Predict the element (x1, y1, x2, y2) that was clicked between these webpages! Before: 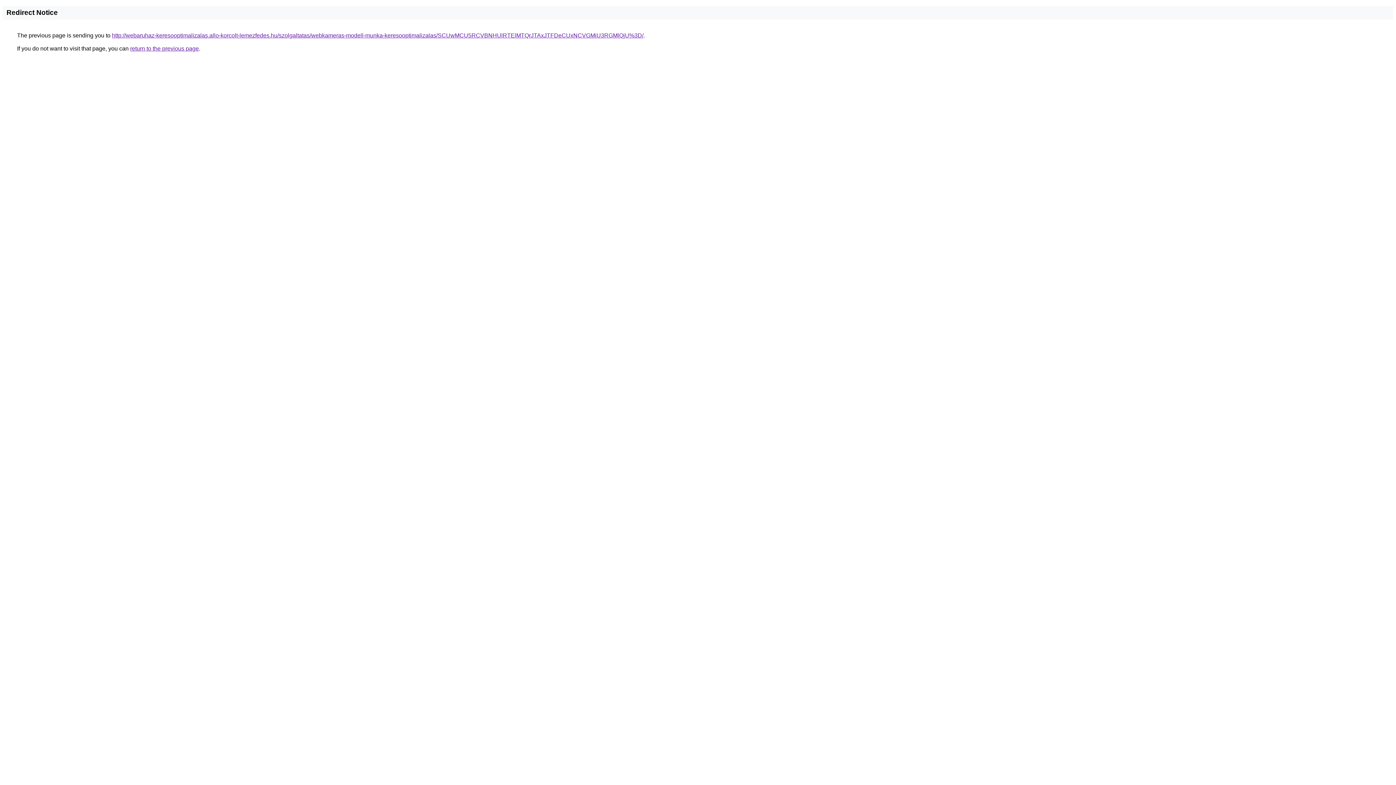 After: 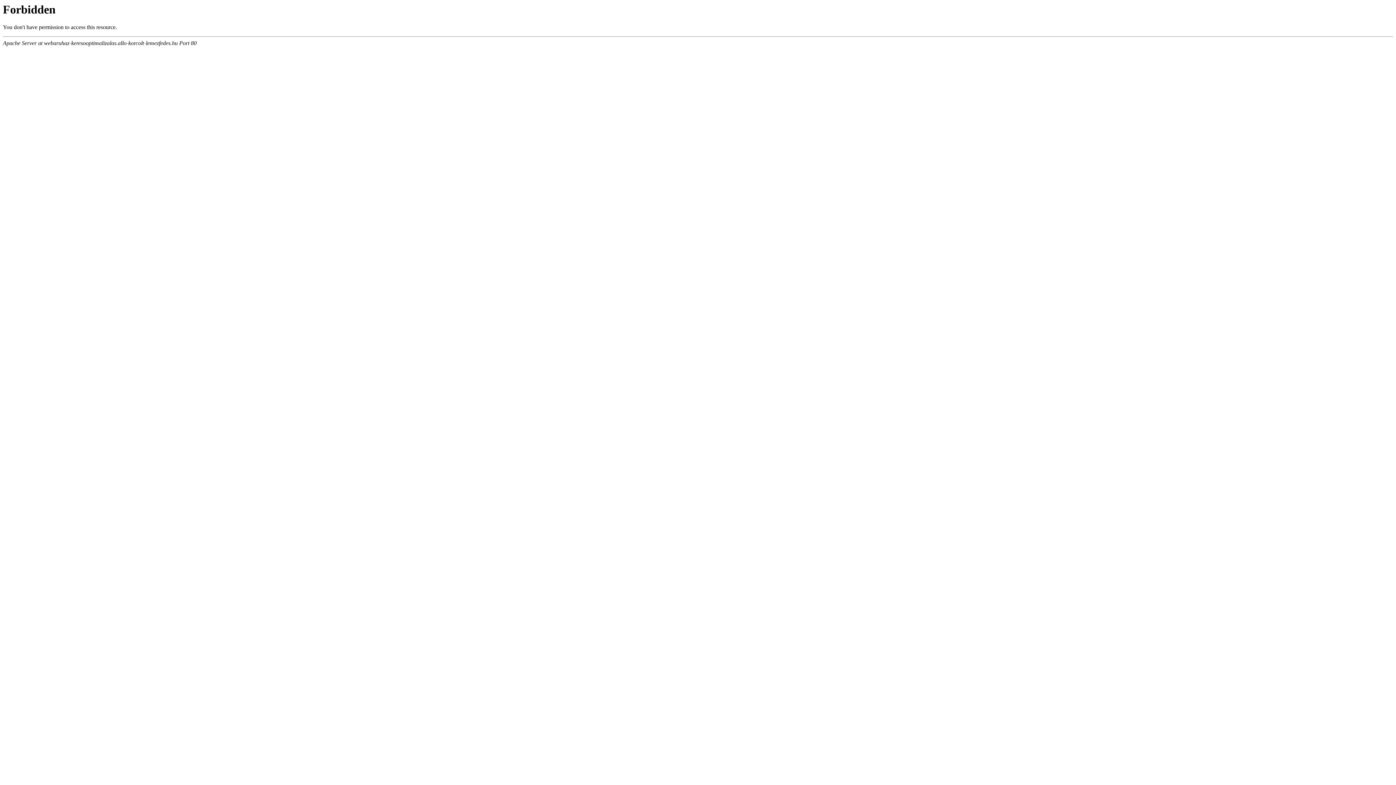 Action: bbox: (112, 32, 643, 38) label: http://webaruhaz-keresooptimalizalas.allo-korcolt-lemezfedes.hu/szolgaltatas/webkameras-modell-munka-keresooptimalizalas/SCUwMCU5RCVBNHUlRTElMTQrJTAxJTFDeCUxNCVGMiU3RGMlQjU%3D/